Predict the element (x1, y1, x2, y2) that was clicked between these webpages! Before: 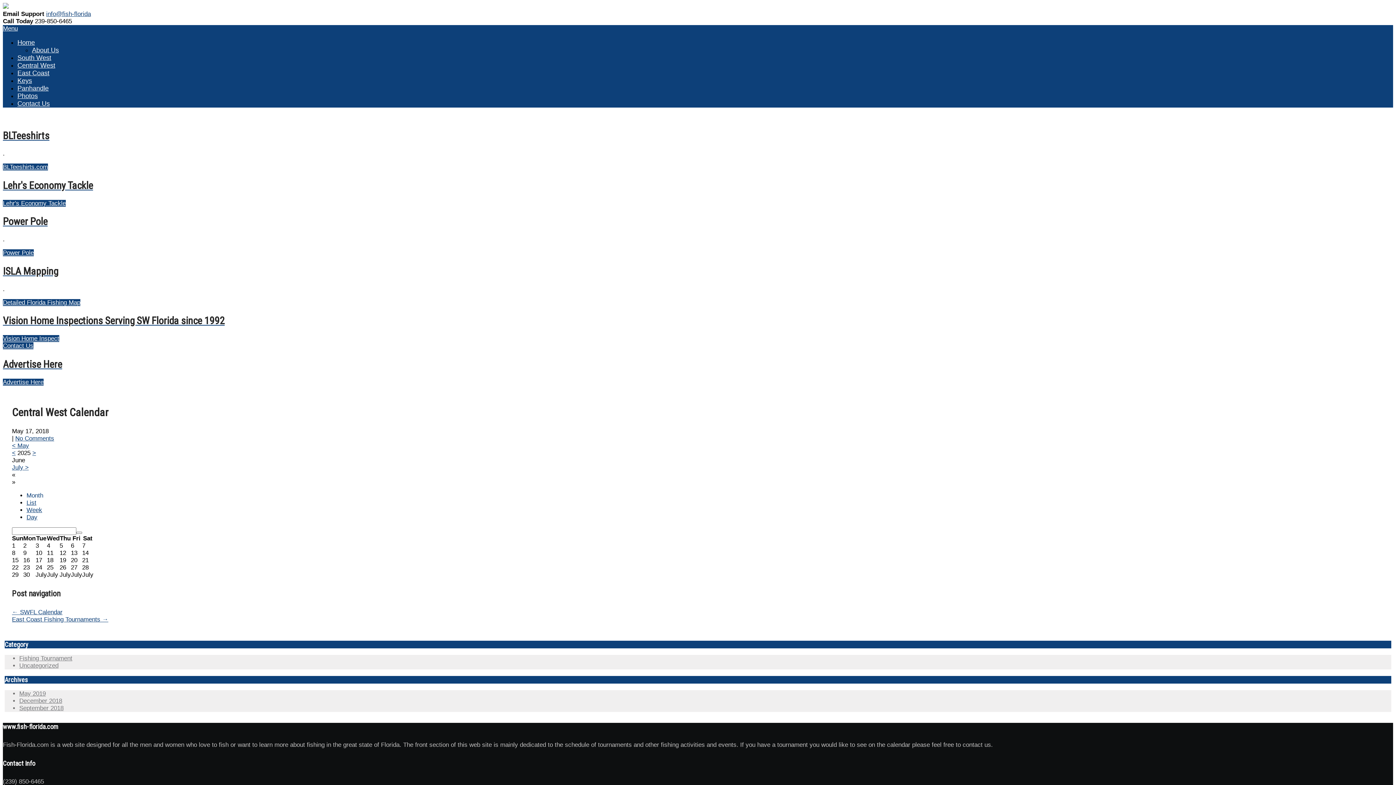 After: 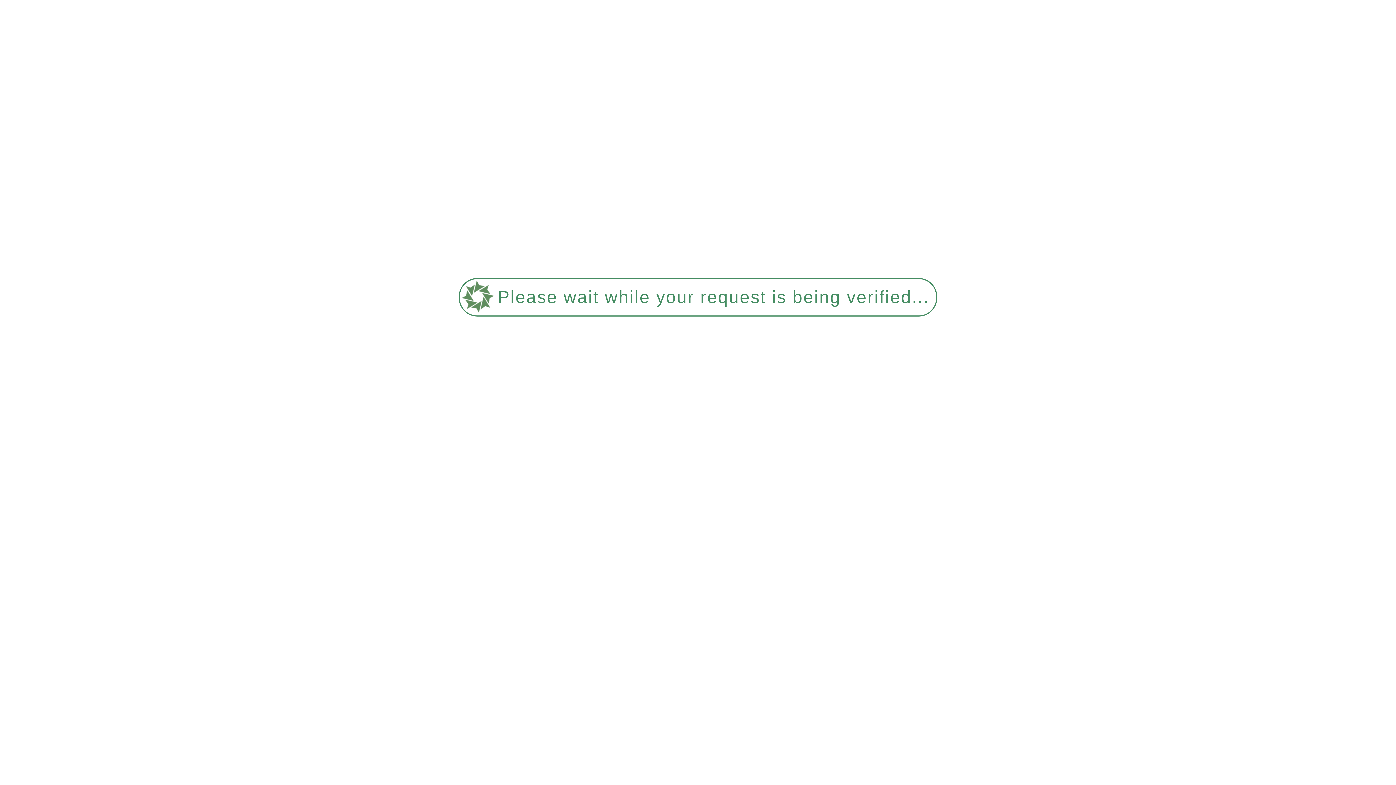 Action: label: About Us bbox: (32, 46, 58, 53)